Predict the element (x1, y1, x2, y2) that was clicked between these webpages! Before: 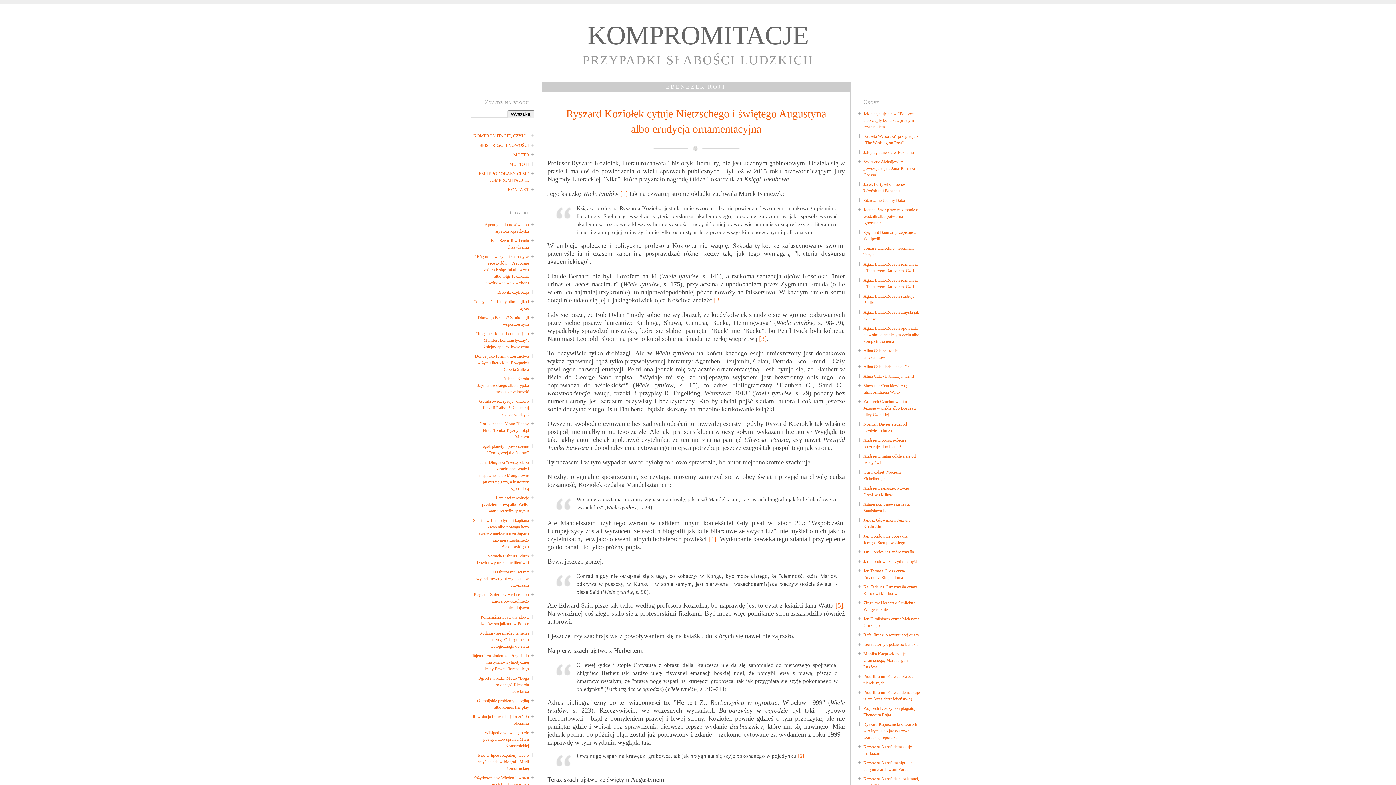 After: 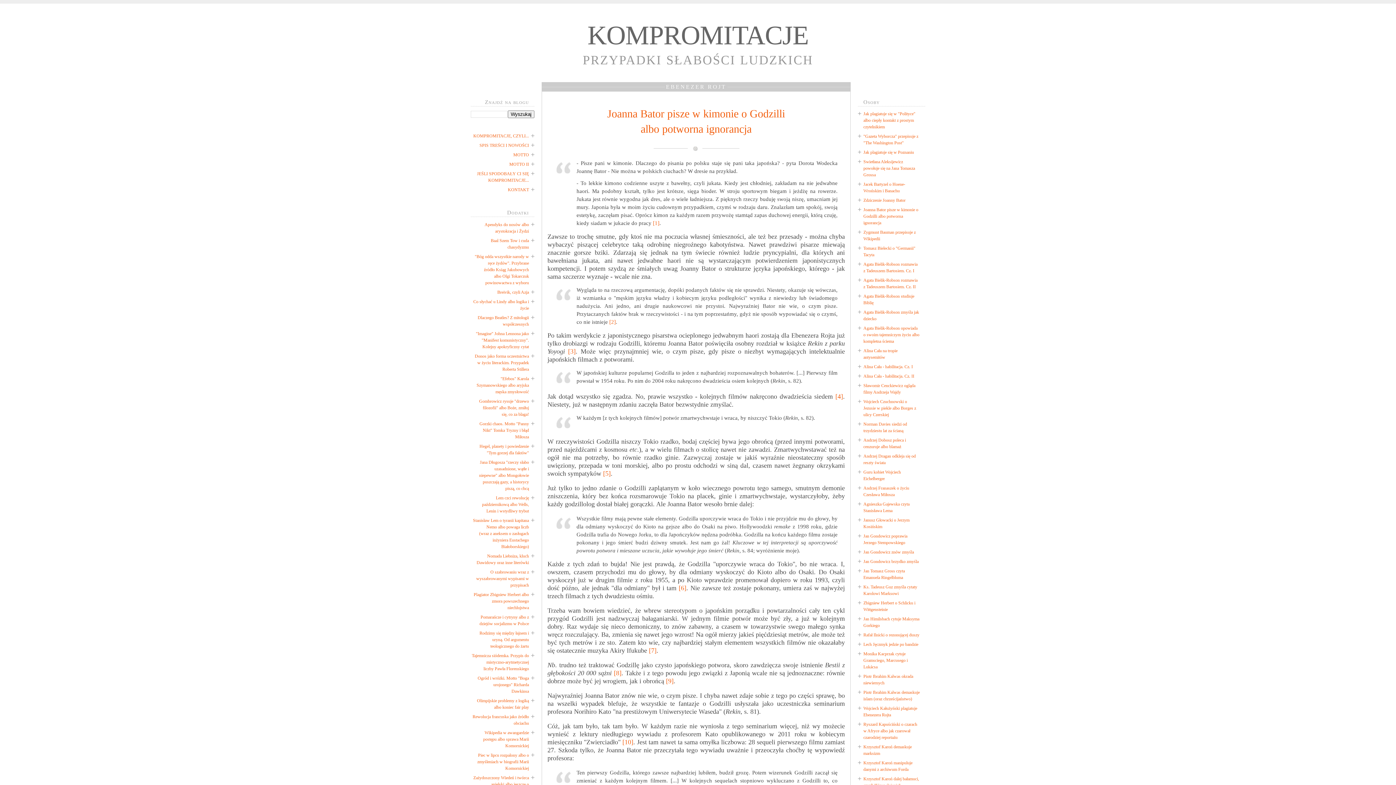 Action: bbox: (863, 207, 918, 225) label: Joanna Bator pisze w kimonie o Godzilli albo potworna ignorancja